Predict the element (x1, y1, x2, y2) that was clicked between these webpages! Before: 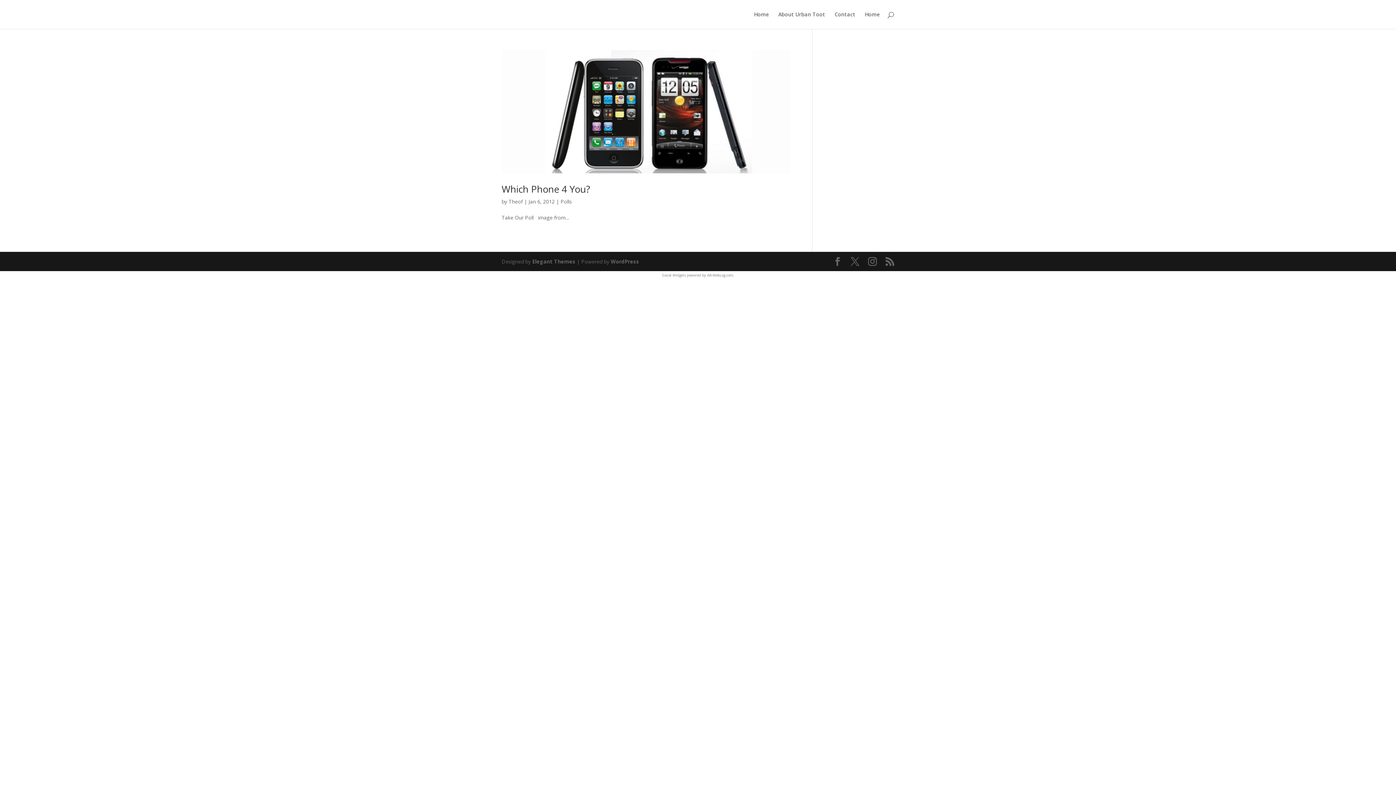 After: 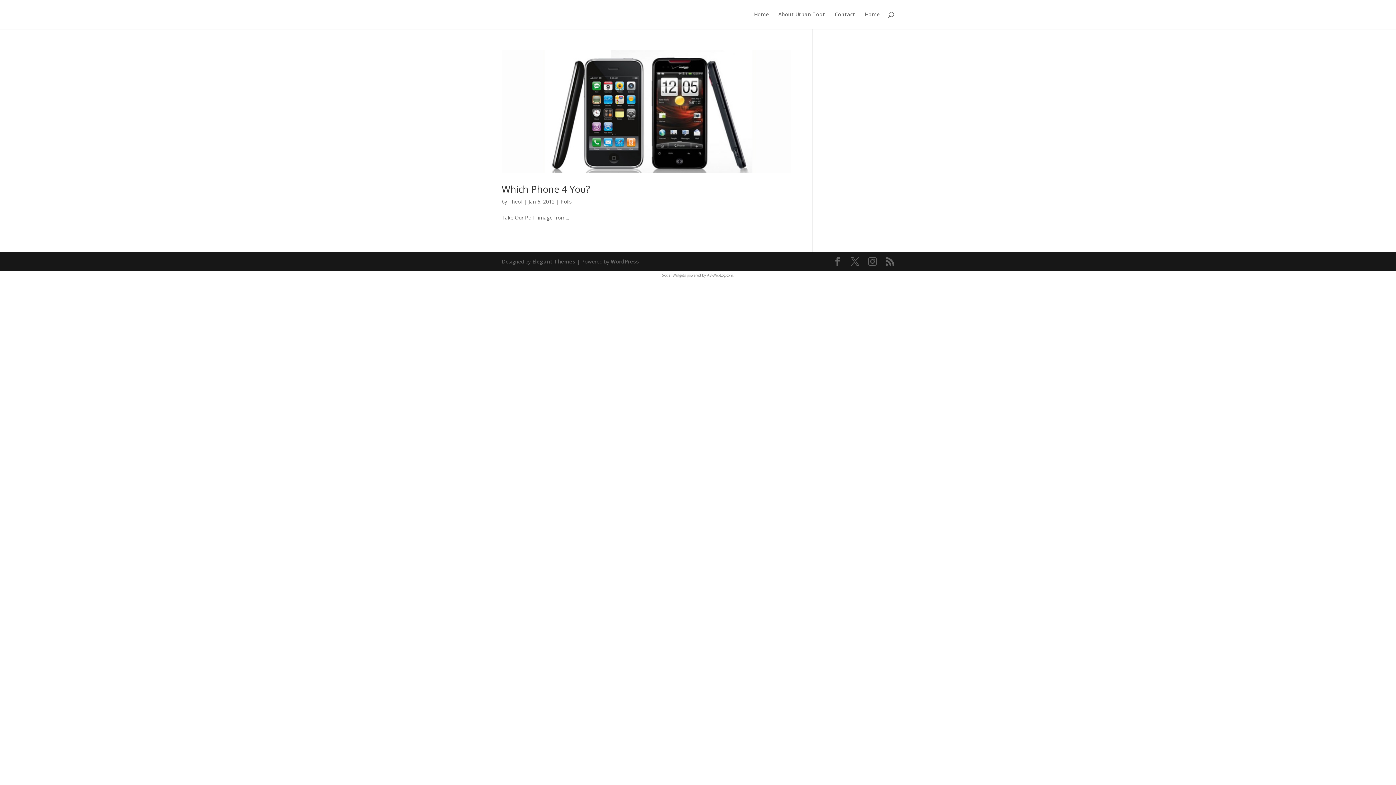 Action: bbox: (707, 272, 733, 277) label: AB-WebLog.com